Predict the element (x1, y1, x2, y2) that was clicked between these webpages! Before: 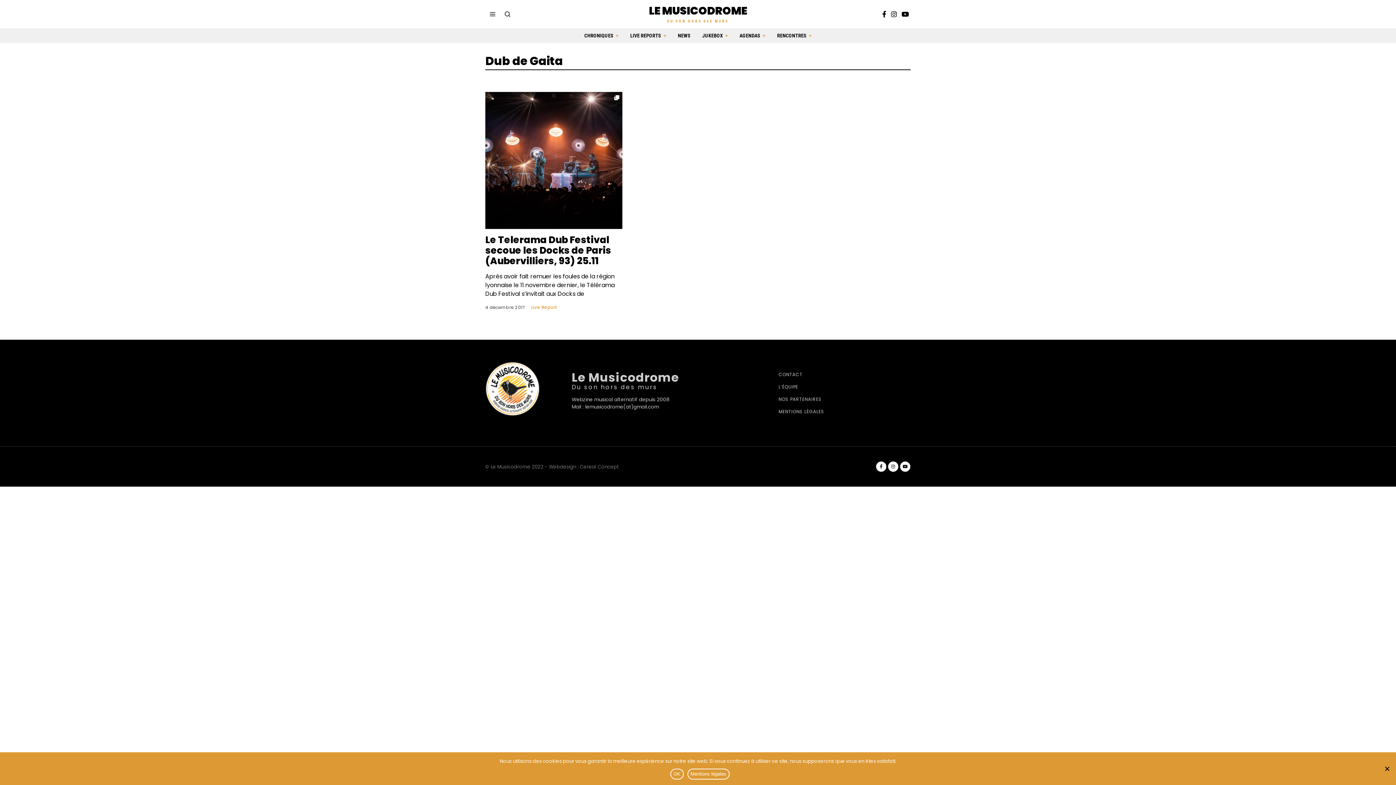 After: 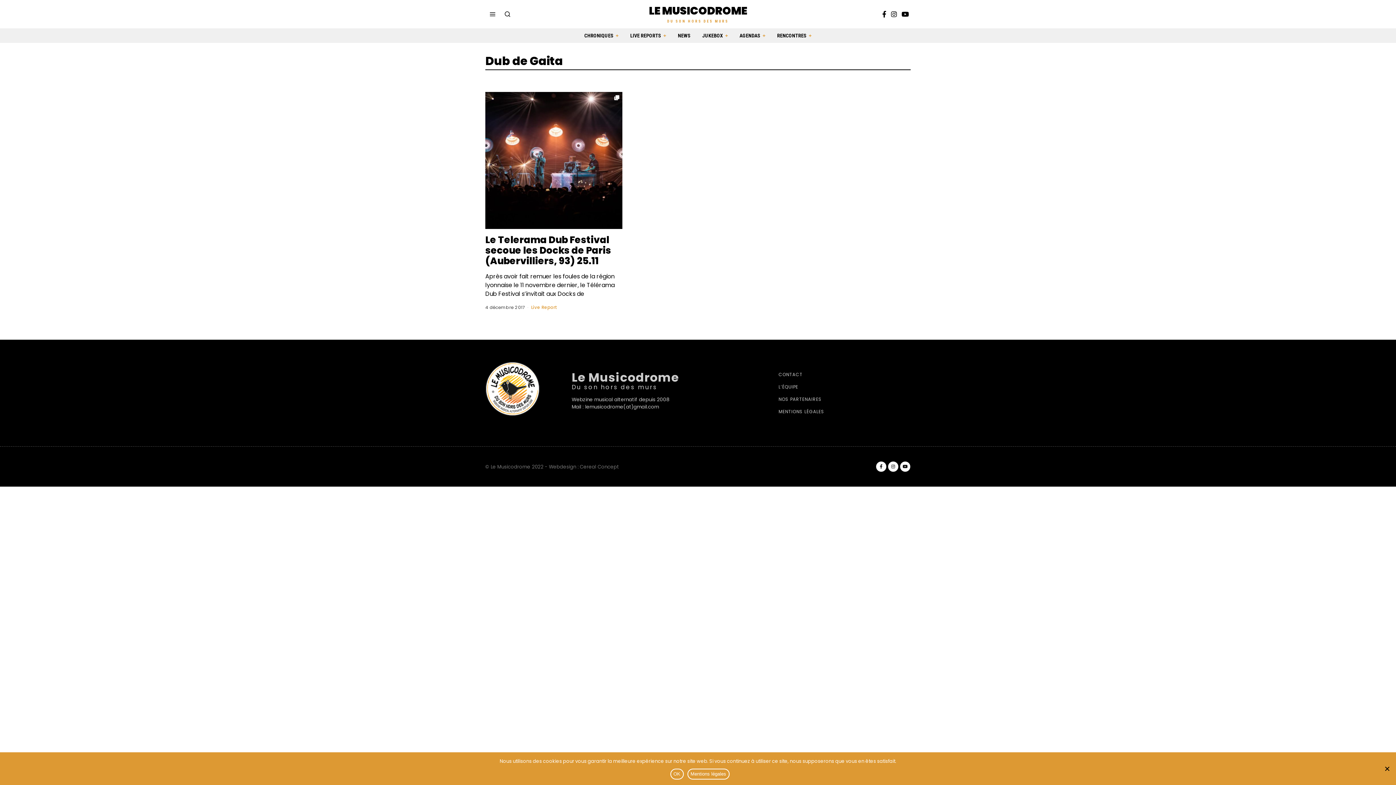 Action: bbox: (900, 461, 910, 472)